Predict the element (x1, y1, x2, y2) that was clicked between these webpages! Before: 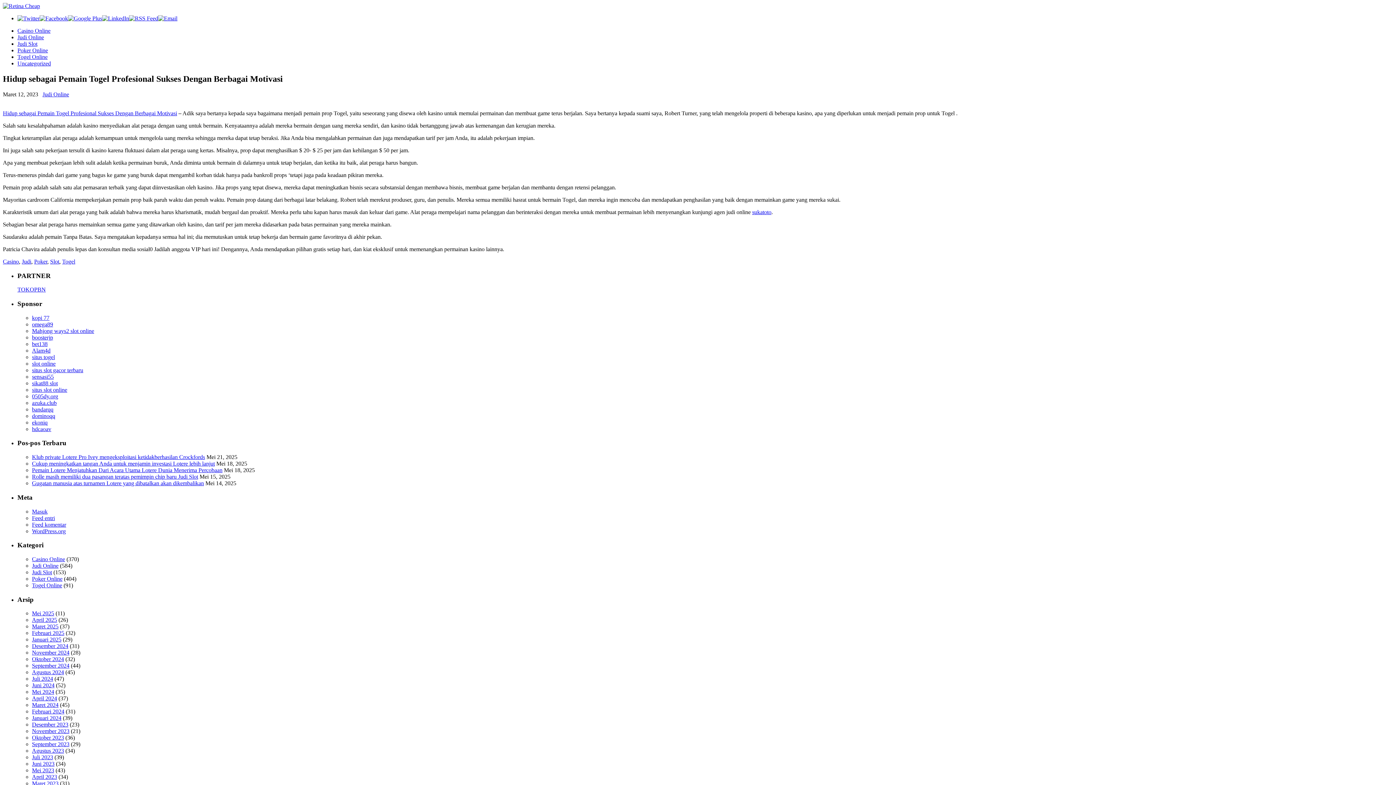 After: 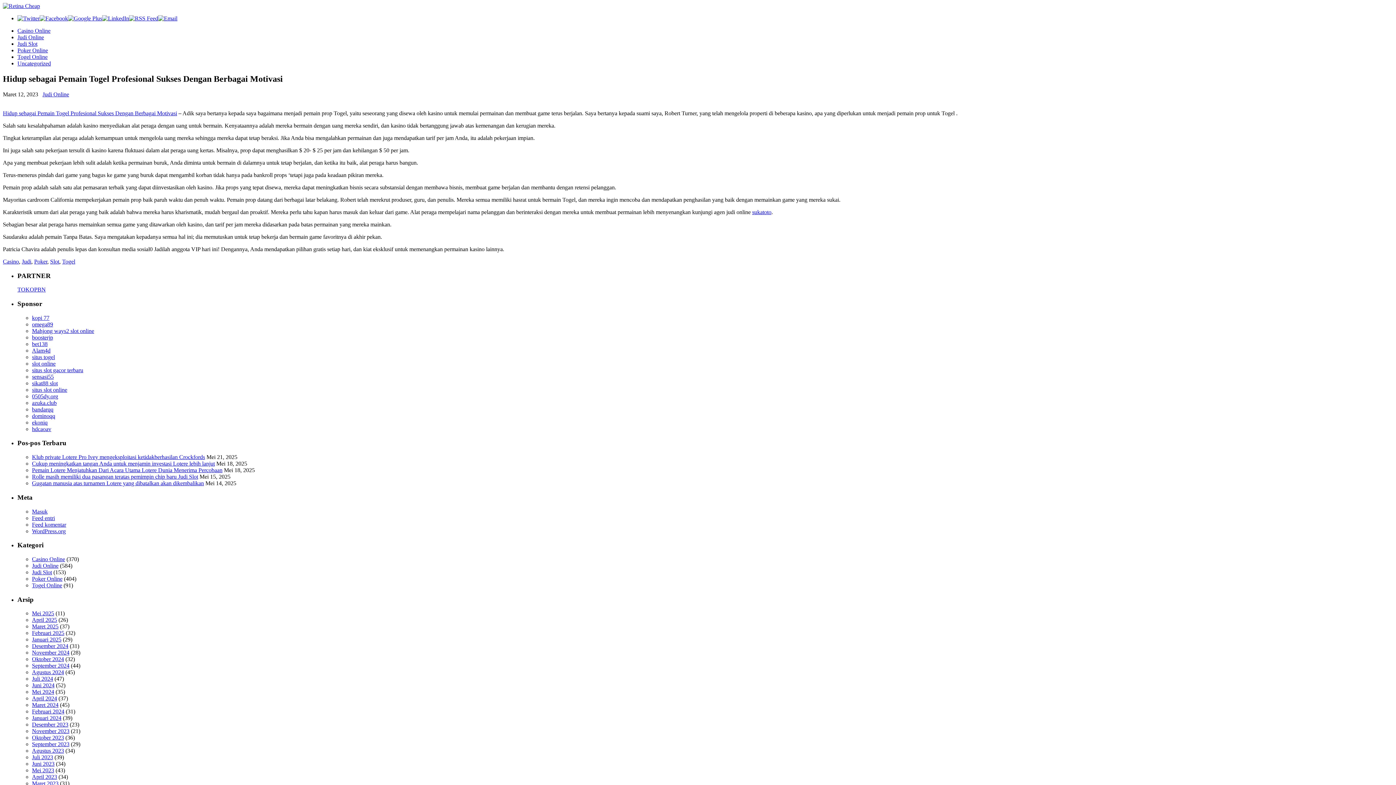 Action: bbox: (2, 110, 177, 116) label: Hidup sebagai Pemain Togel Profesional Sukses Dengan Berbagai Motivasi